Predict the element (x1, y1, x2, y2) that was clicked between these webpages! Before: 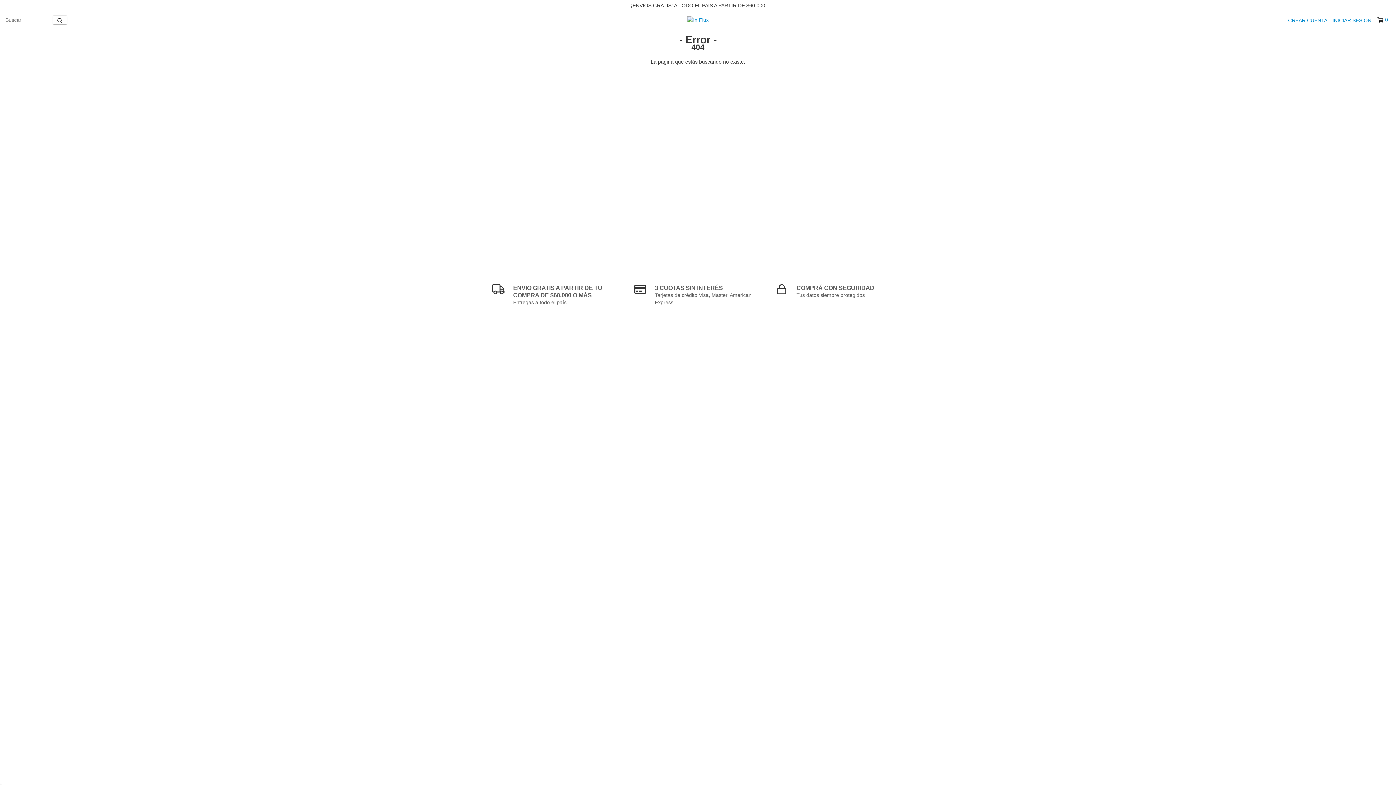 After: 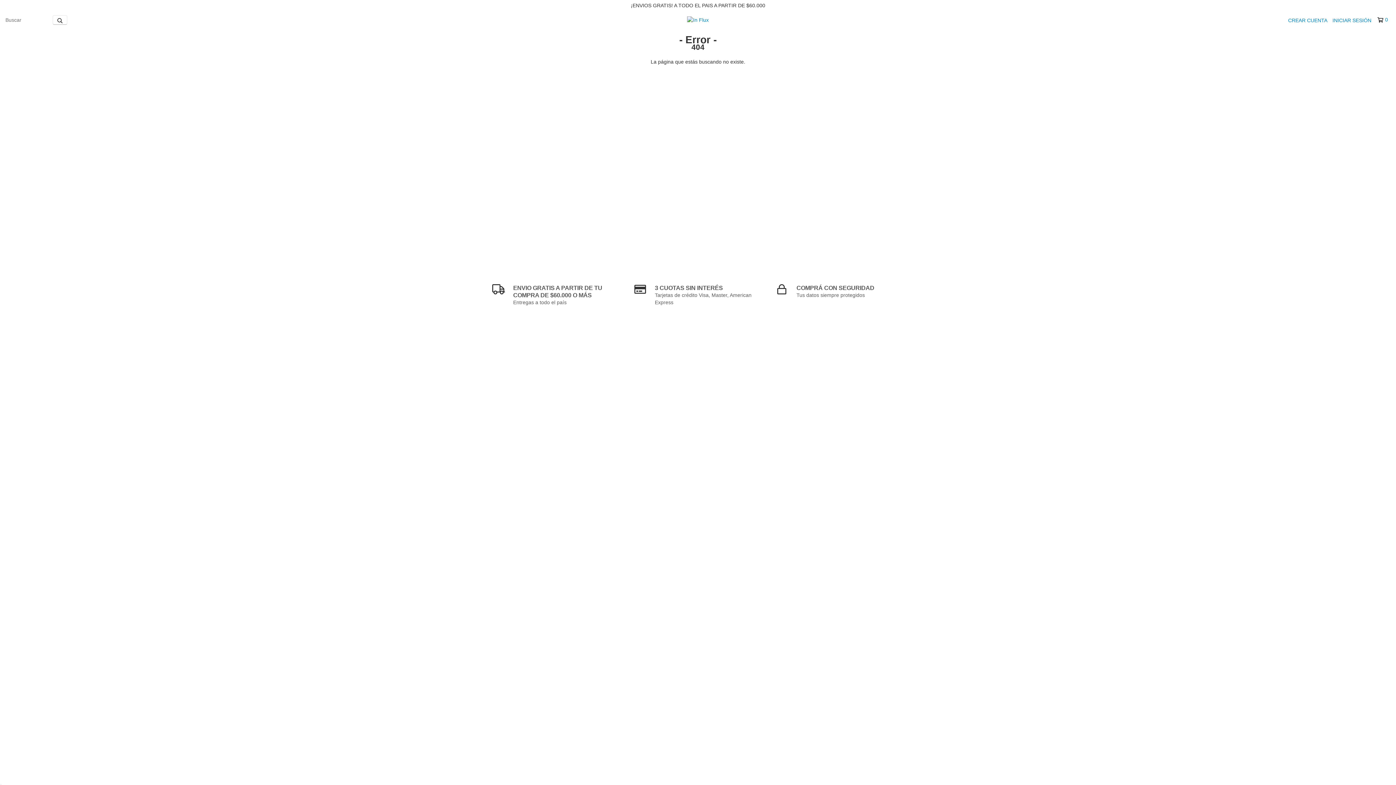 Action: bbox: (1377, 16, 1387, 23) label: 0